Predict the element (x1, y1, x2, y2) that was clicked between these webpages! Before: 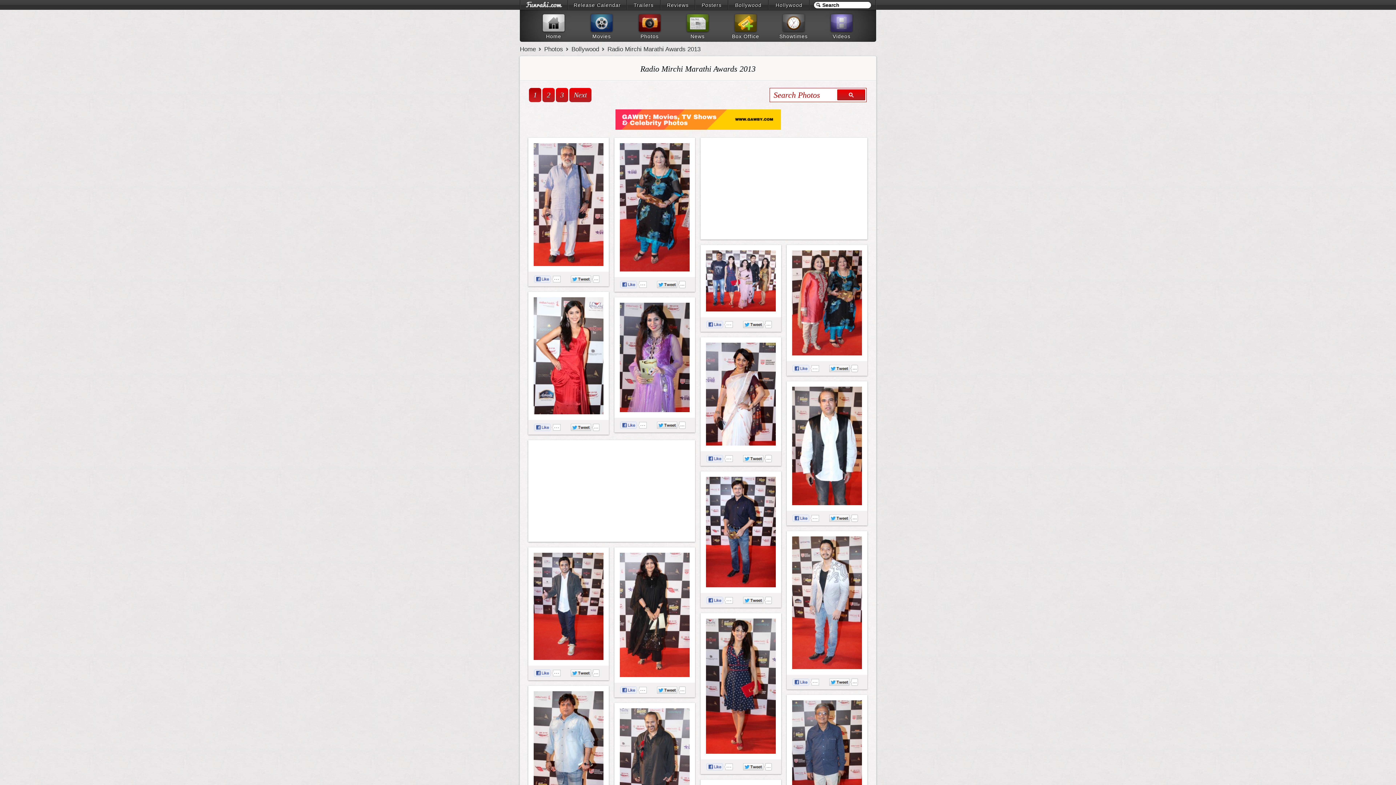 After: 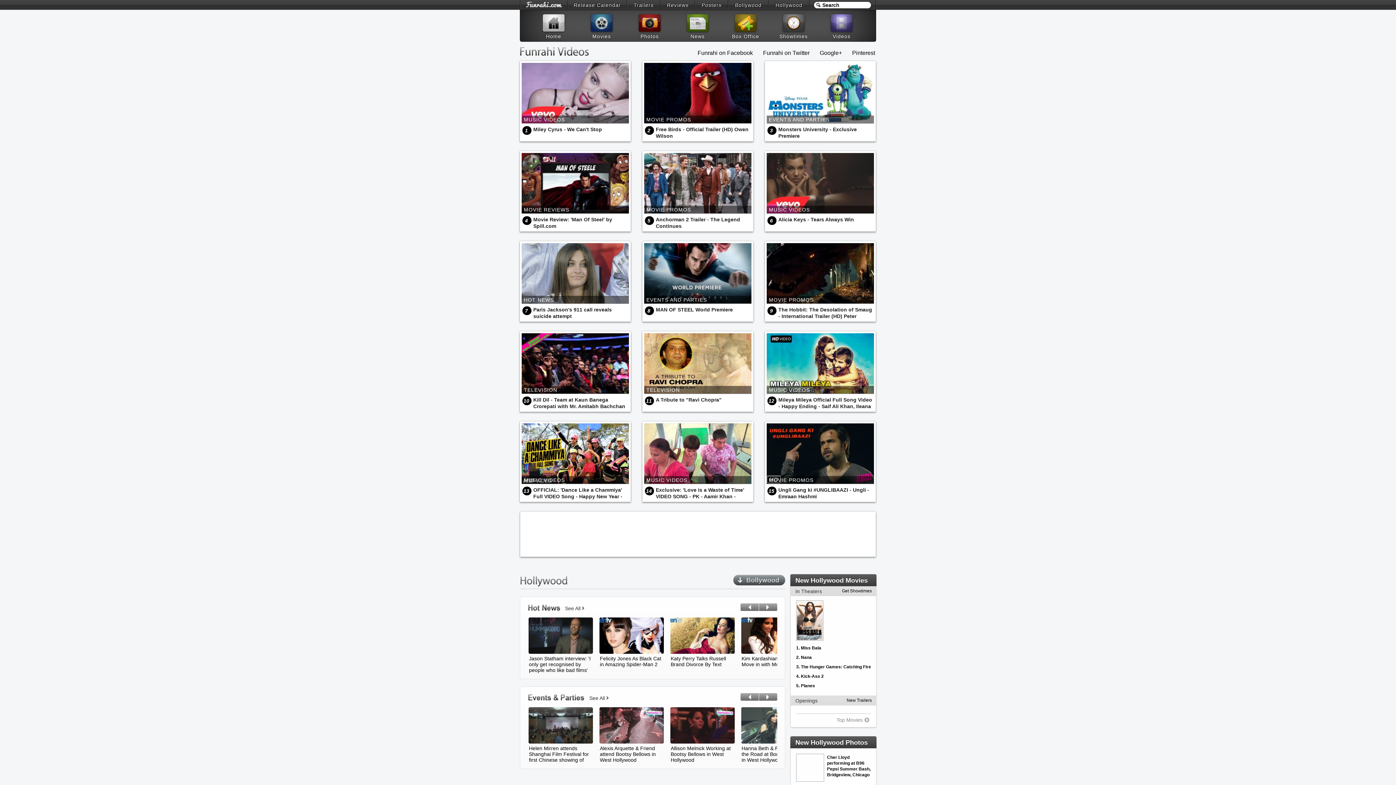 Action: bbox: (818, 12, 864, 40) label: Videos